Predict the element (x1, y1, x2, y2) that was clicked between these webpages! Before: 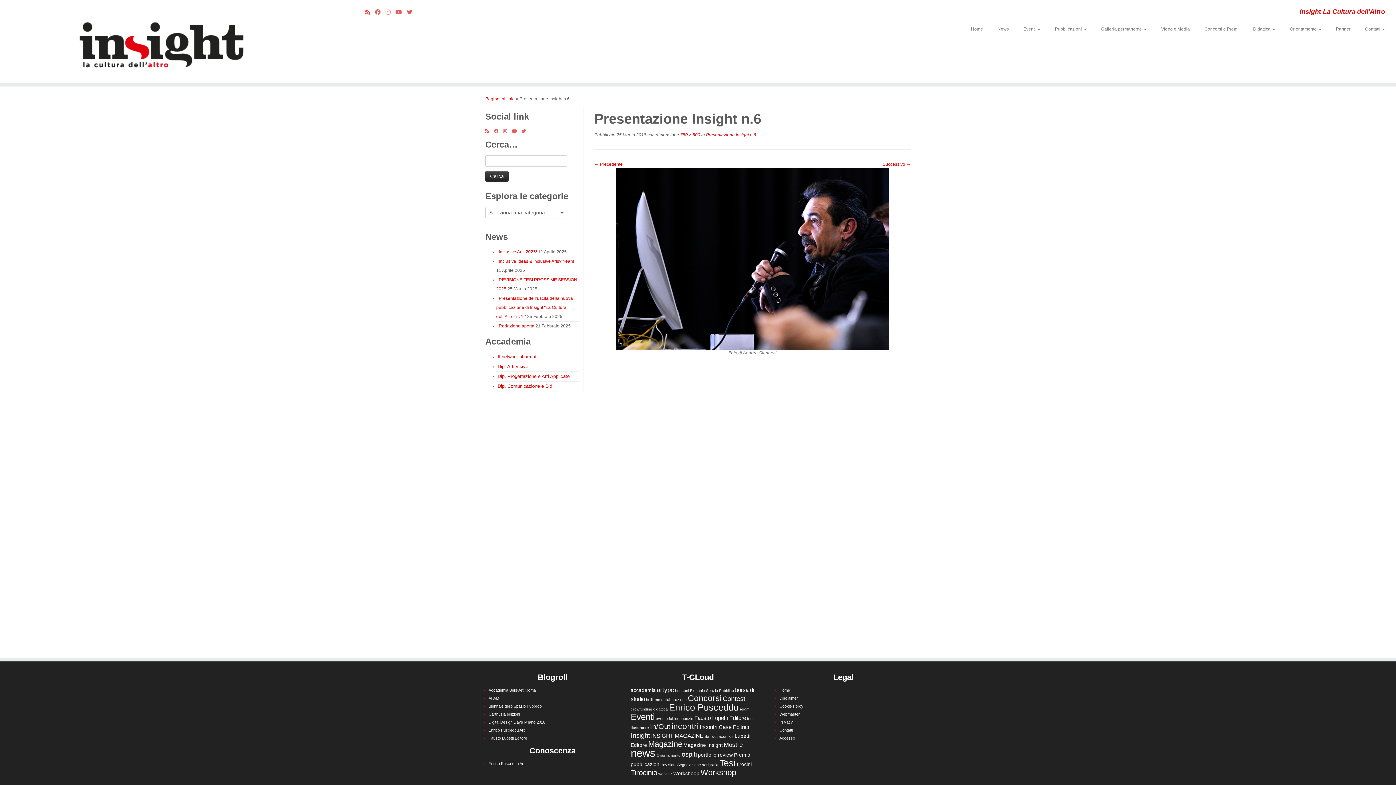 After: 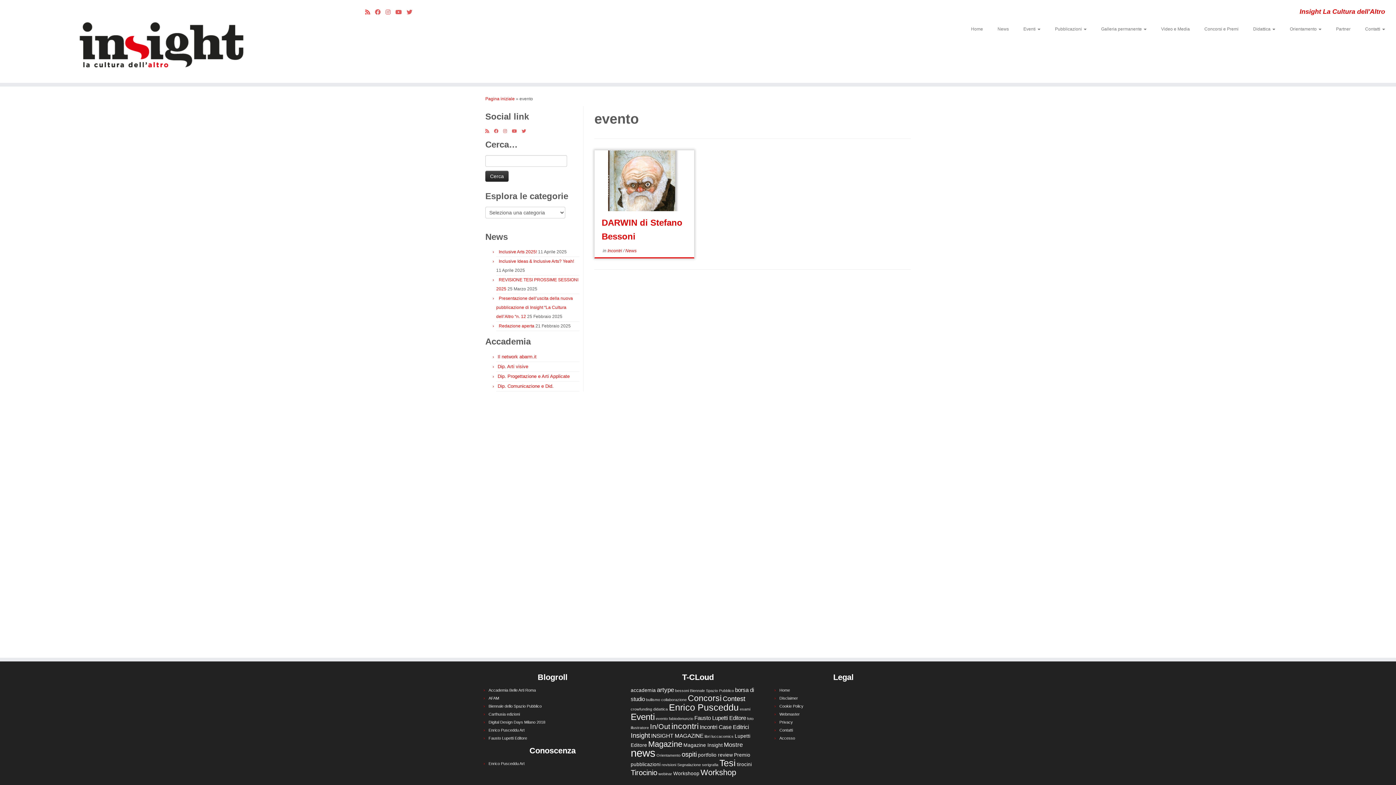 Action: label: evento (1 elemento) bbox: (656, 716, 668, 721)